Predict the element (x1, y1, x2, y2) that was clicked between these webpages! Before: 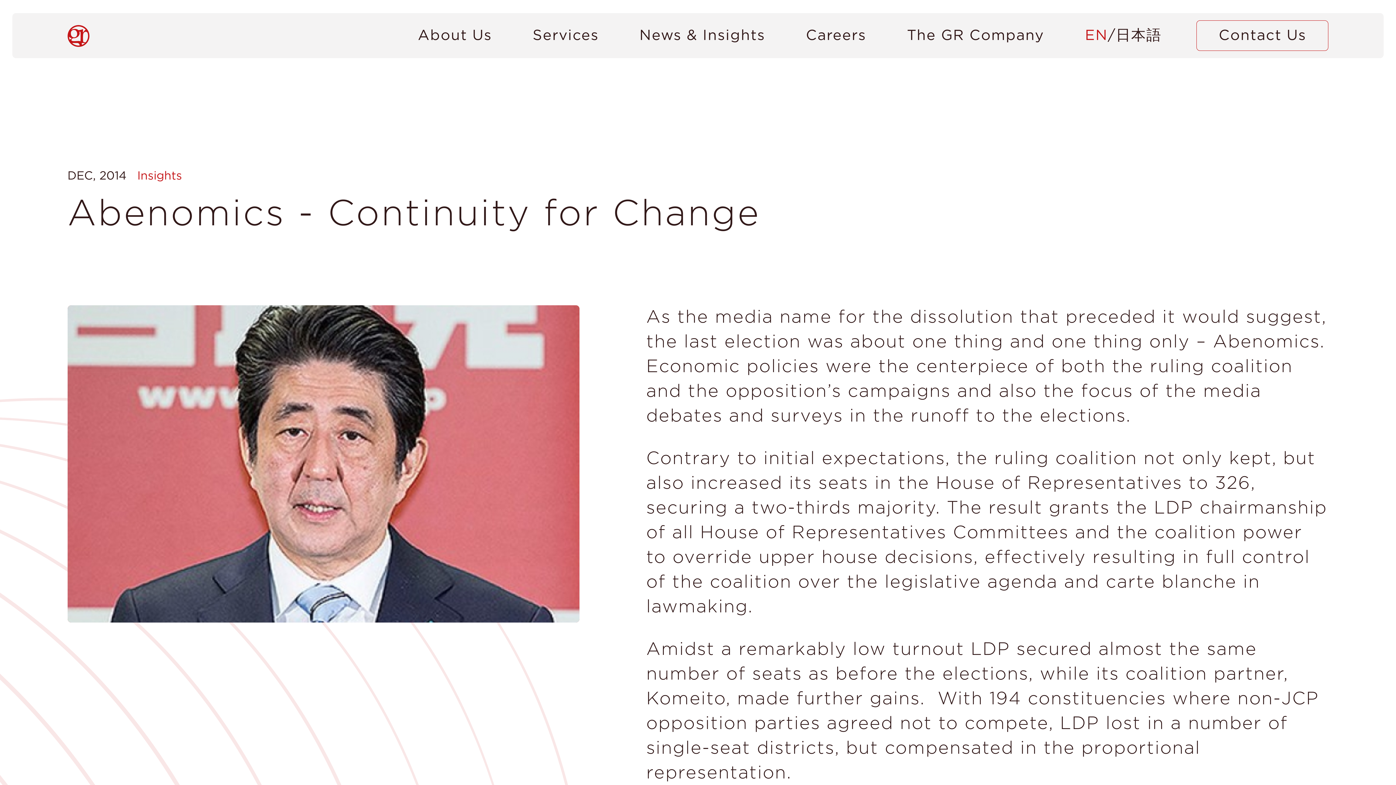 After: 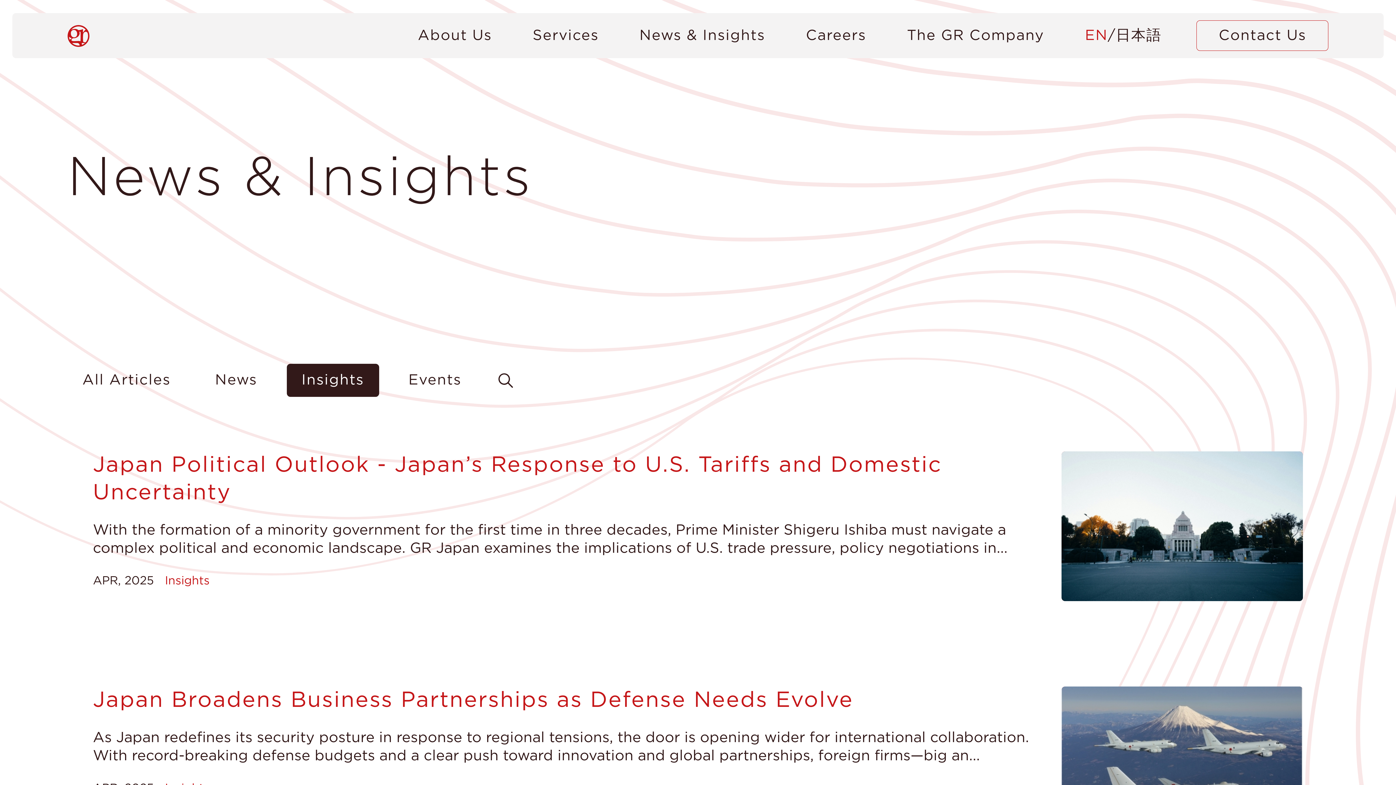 Action: label: Insights bbox: (137, 167, 182, 184)